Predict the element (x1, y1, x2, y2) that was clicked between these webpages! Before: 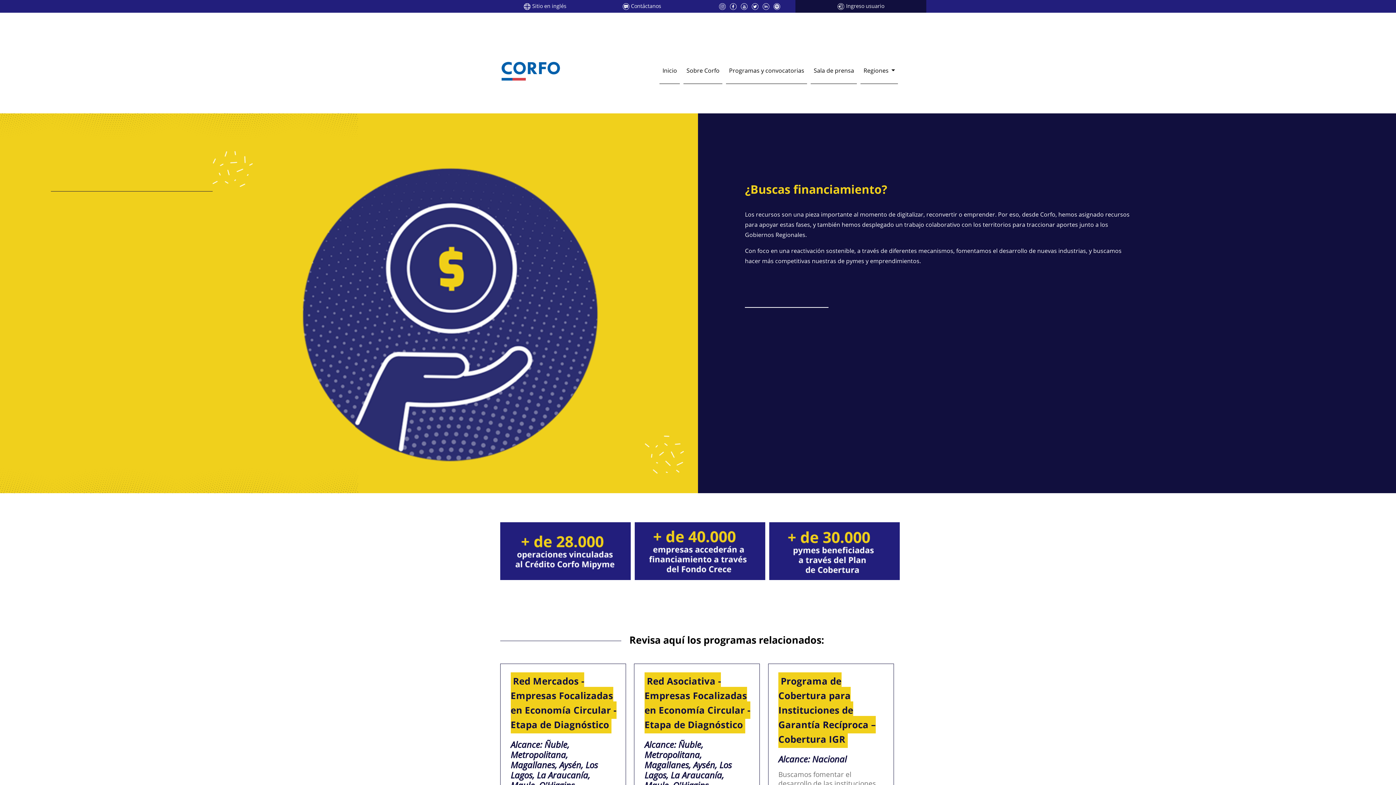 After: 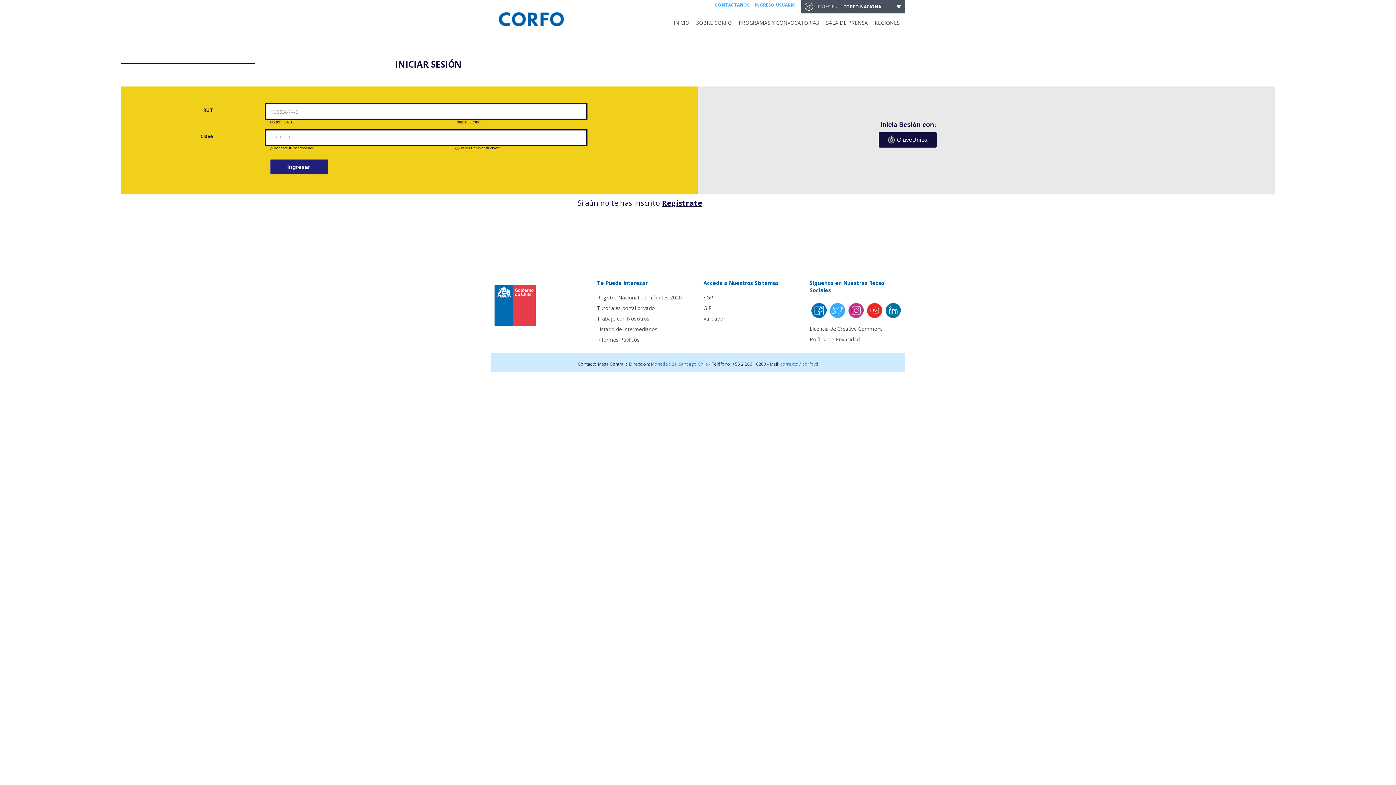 Action: label: Ingreso usuario bbox: (846, 2, 884, 9)